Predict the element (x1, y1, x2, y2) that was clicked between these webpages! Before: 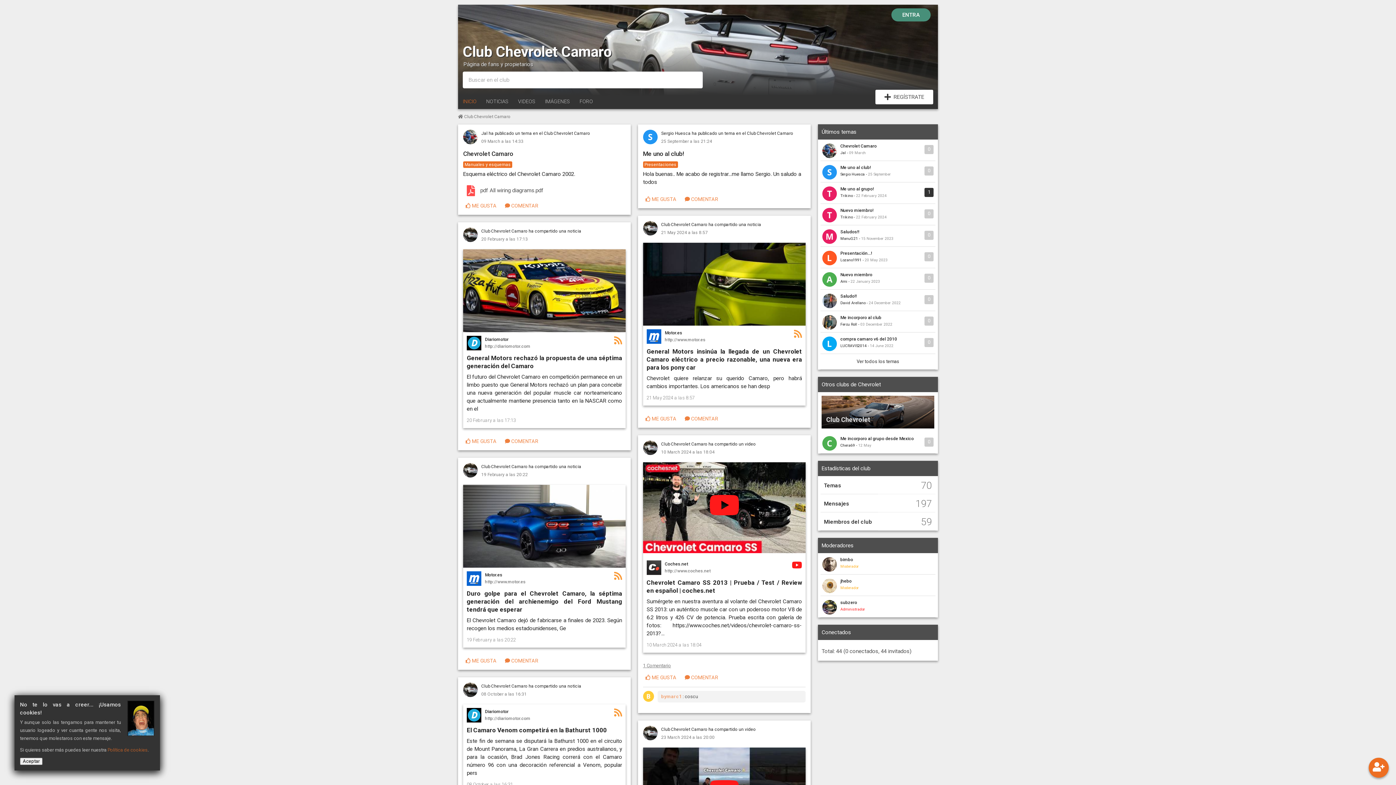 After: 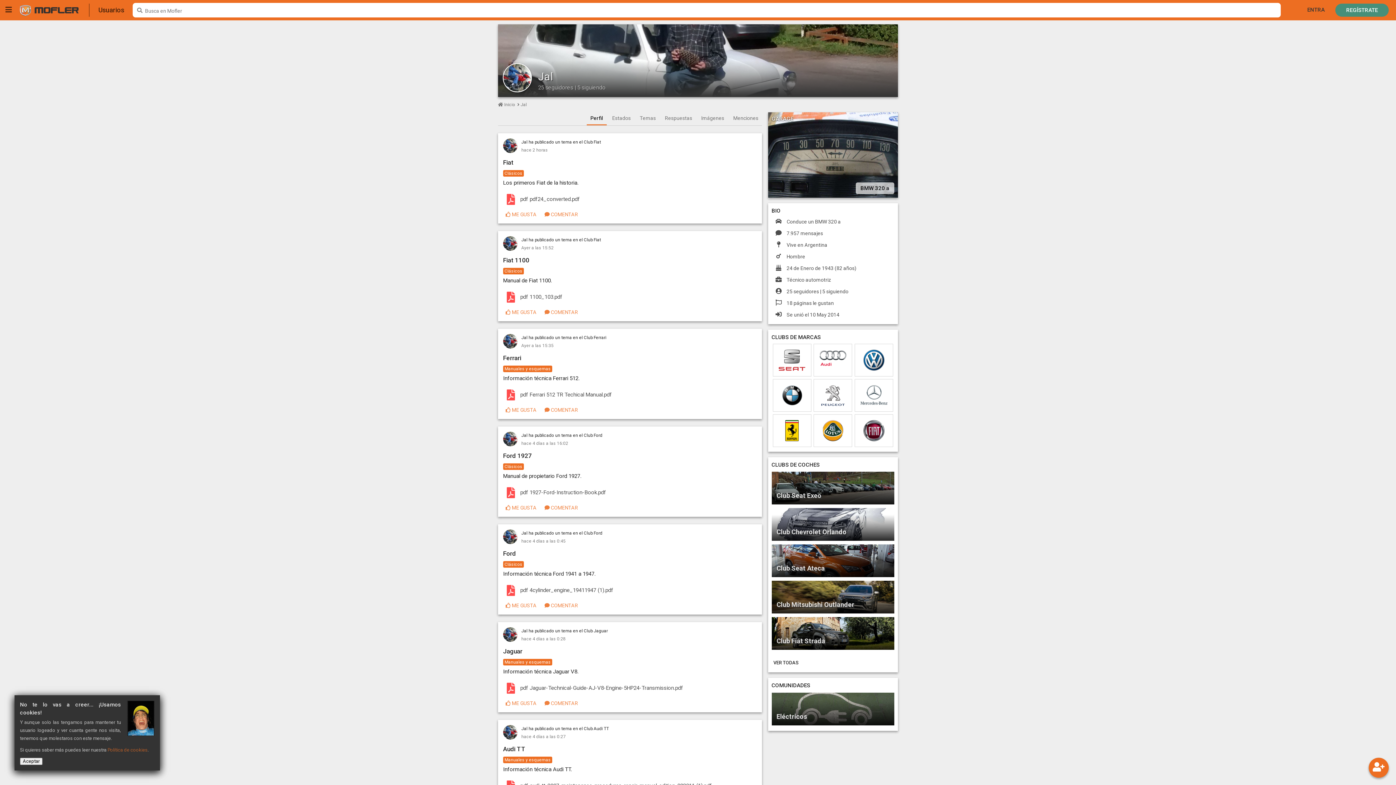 Action: label: Jal bbox: (481, 130, 487, 136)